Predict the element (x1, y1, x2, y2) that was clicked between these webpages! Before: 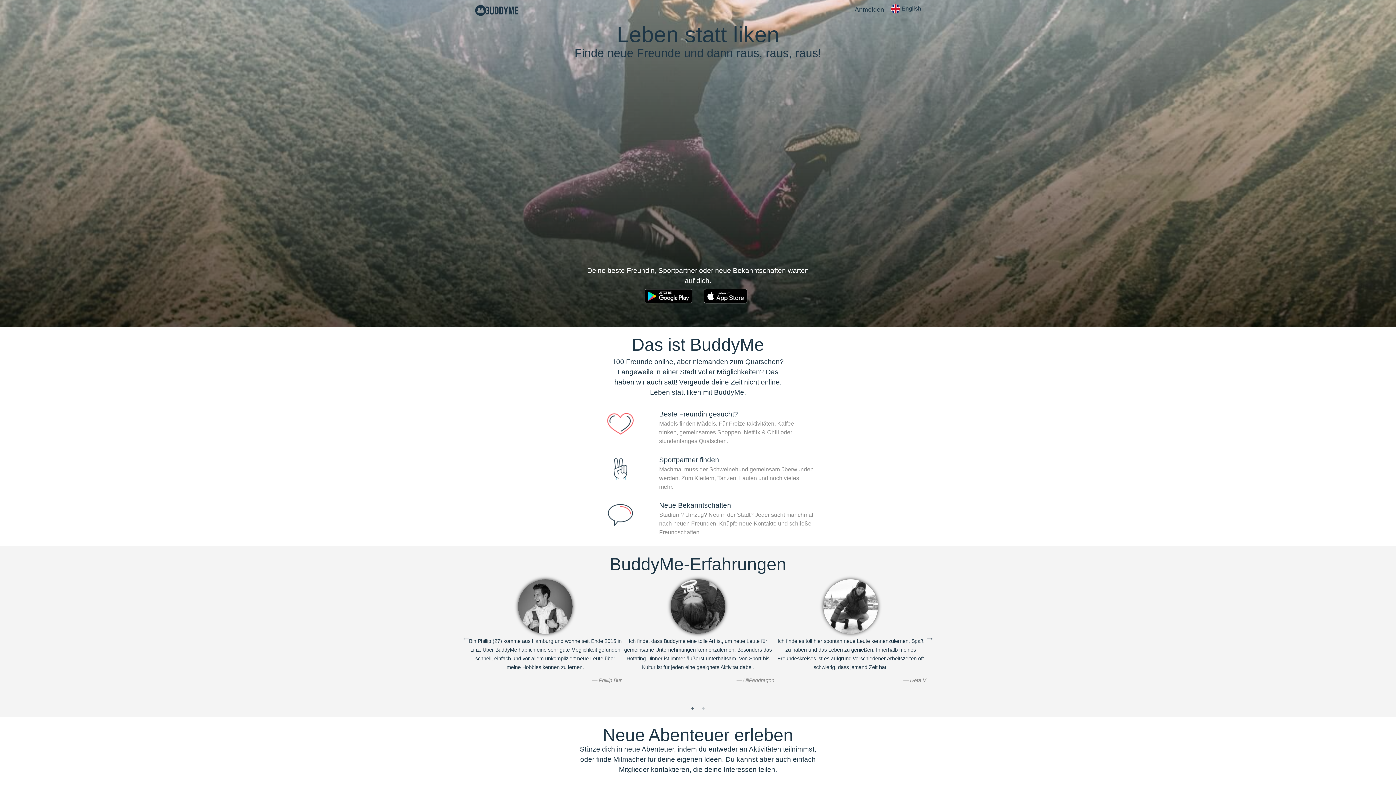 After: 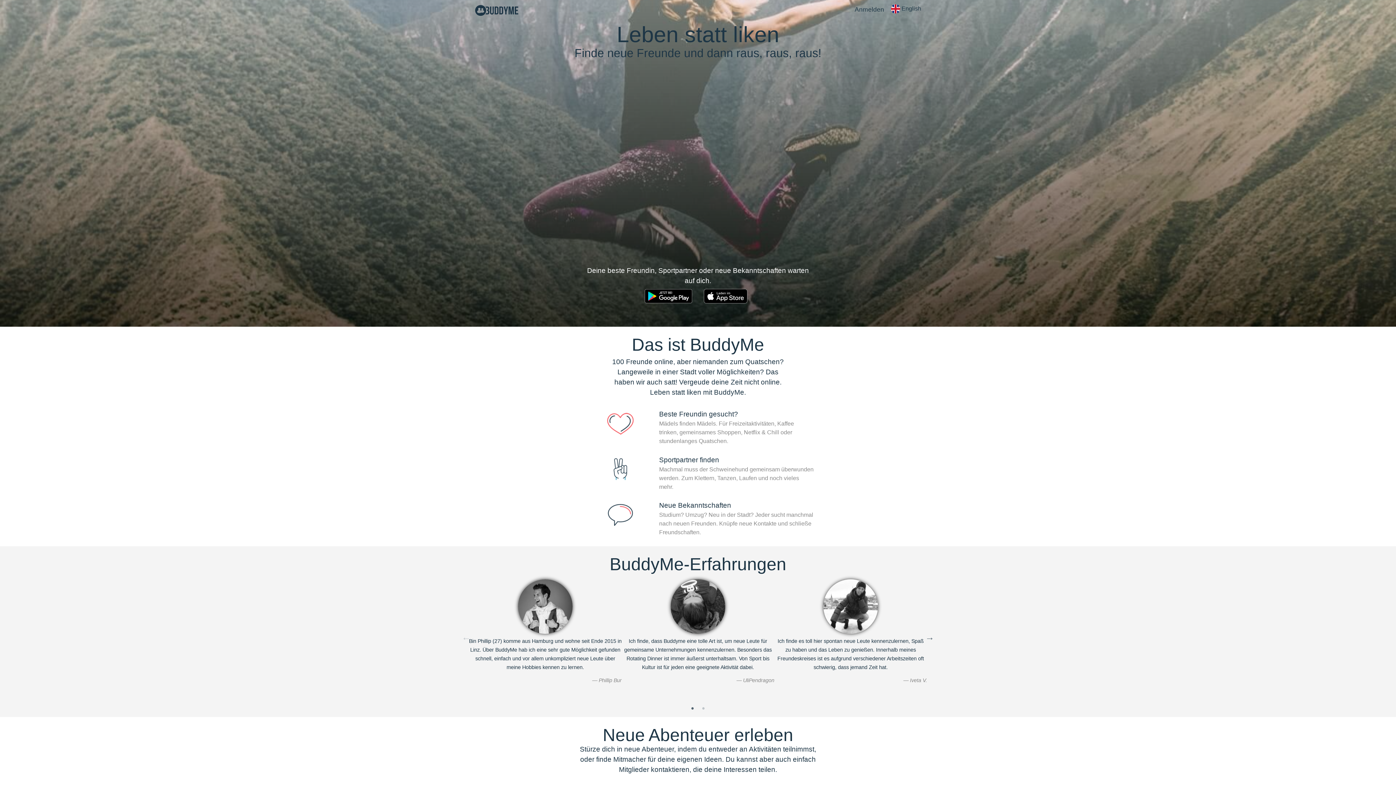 Action: bbox: (474, 4, 518, 17)